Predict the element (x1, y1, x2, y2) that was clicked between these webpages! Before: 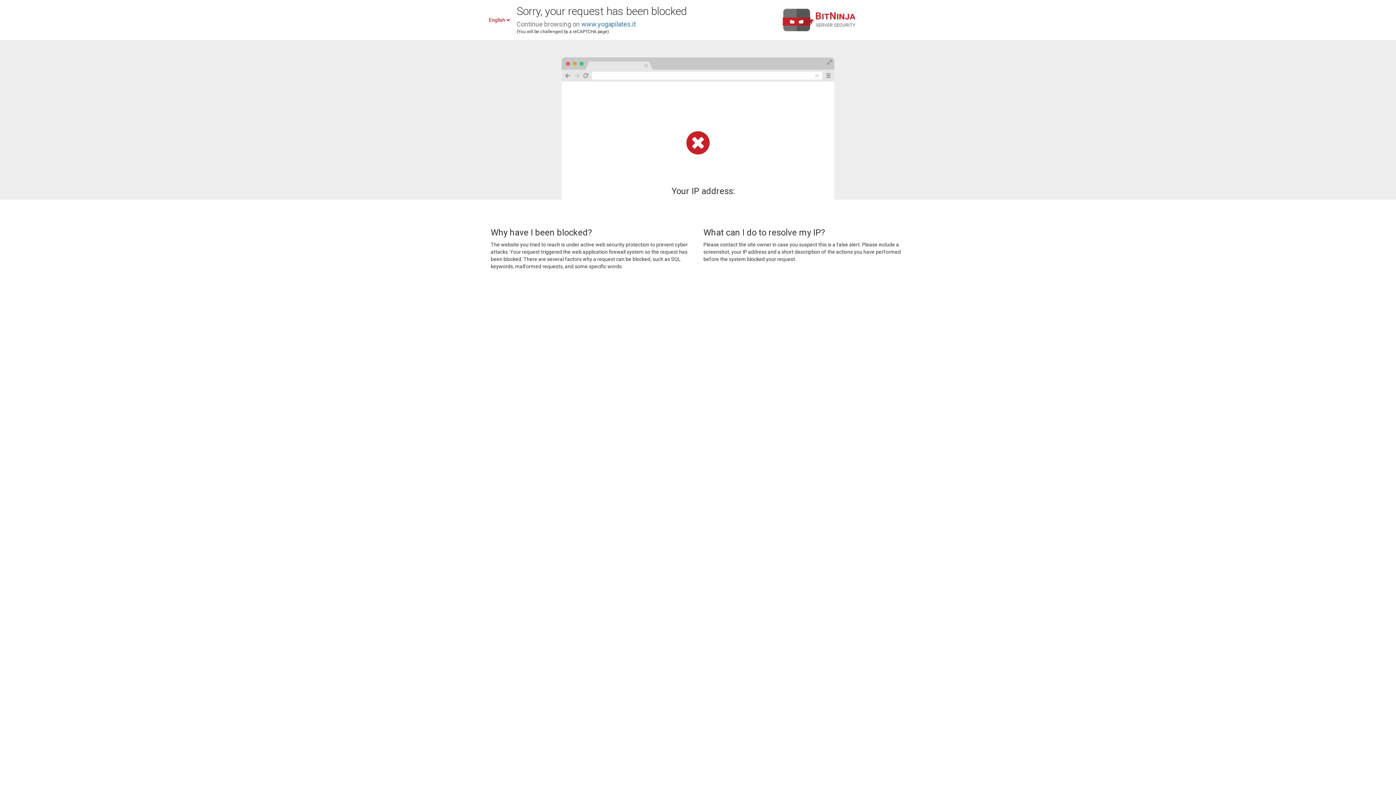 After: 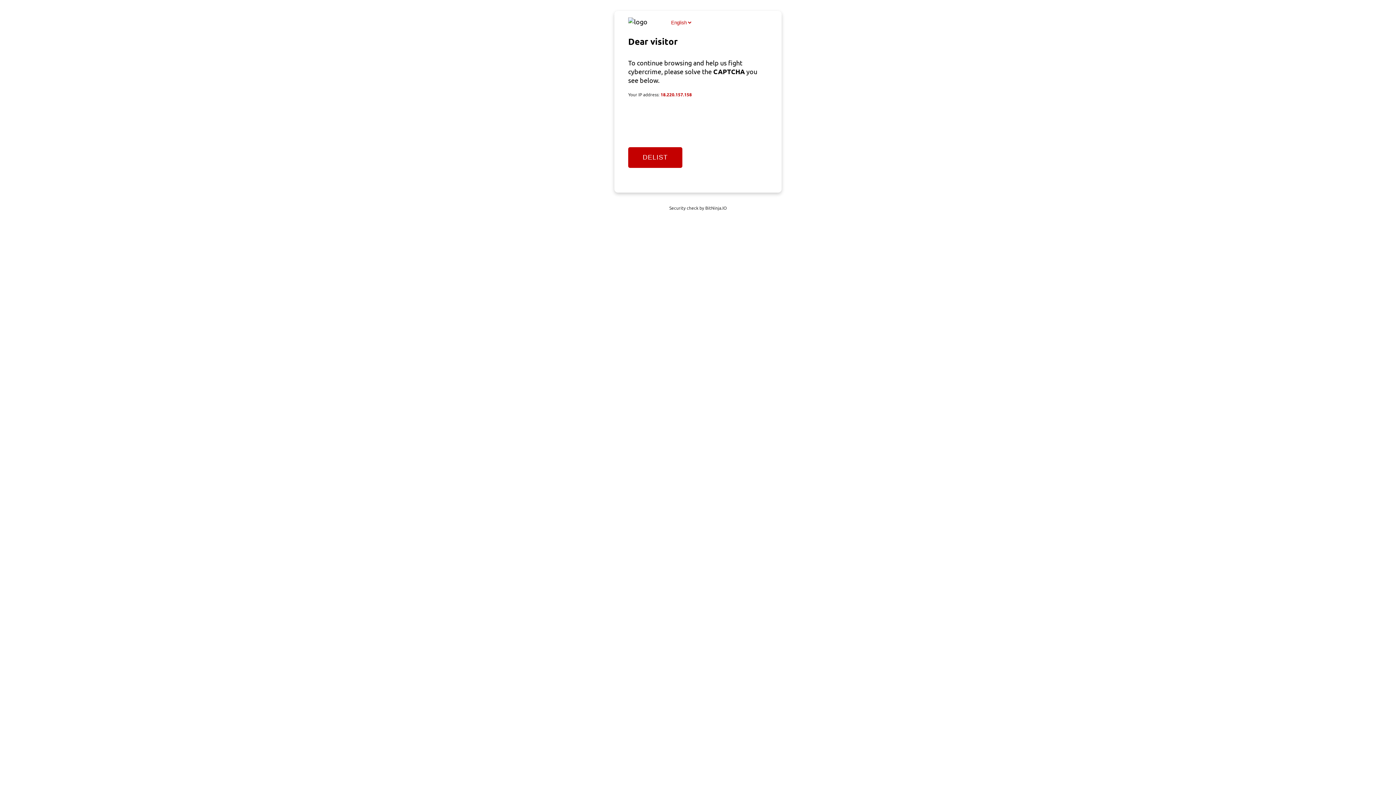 Action: bbox: (581, 20, 636, 28) label: www.yogapilates.it